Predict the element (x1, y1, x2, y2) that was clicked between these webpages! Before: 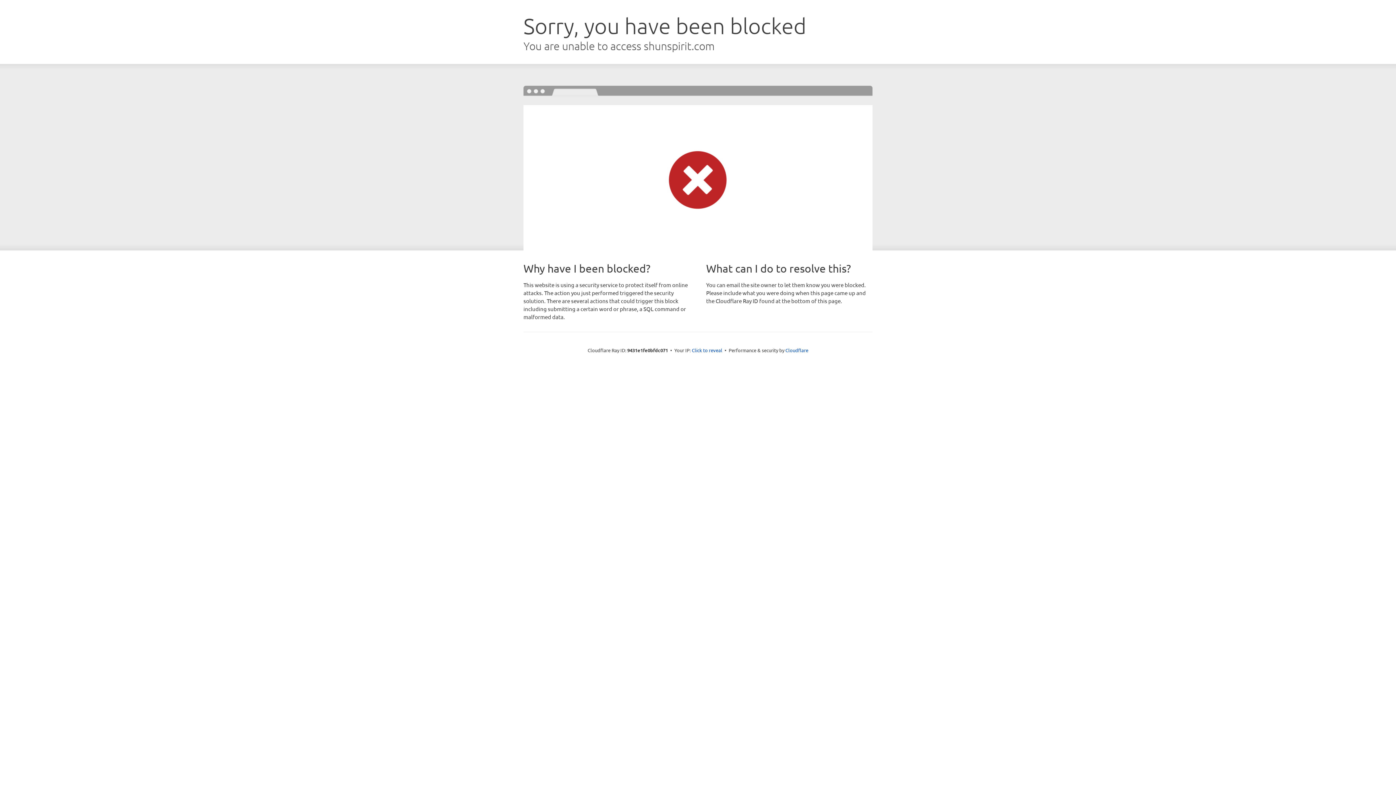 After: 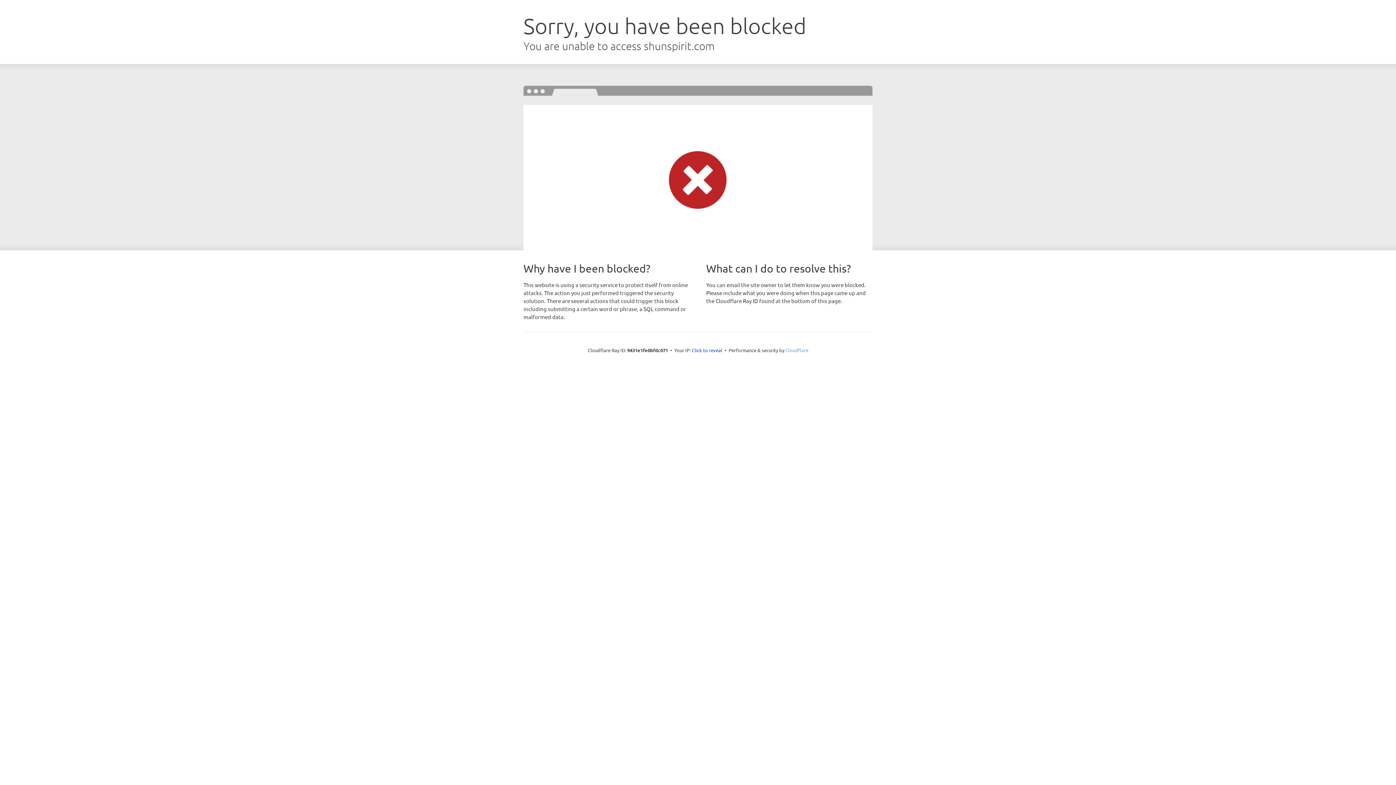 Action: bbox: (785, 347, 808, 353) label: Cloudflare